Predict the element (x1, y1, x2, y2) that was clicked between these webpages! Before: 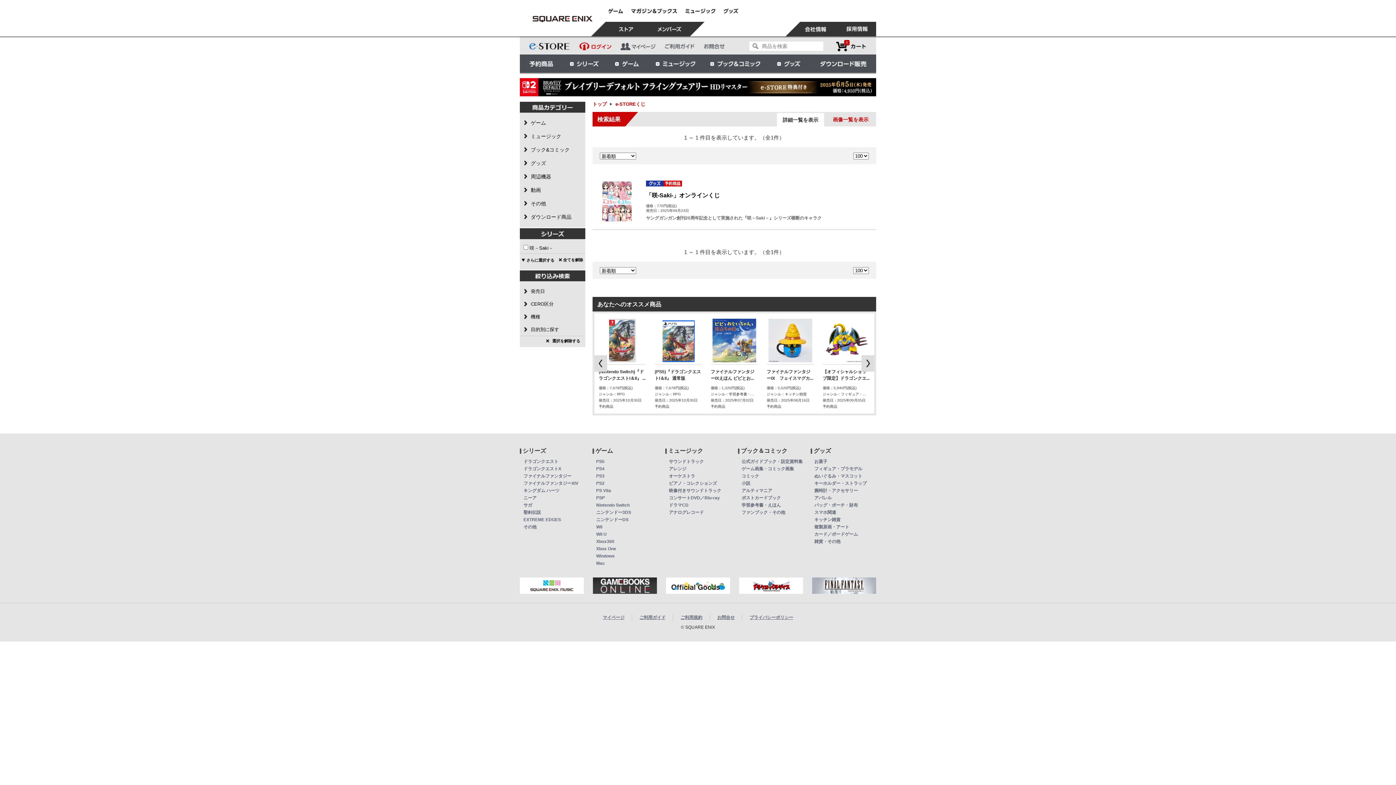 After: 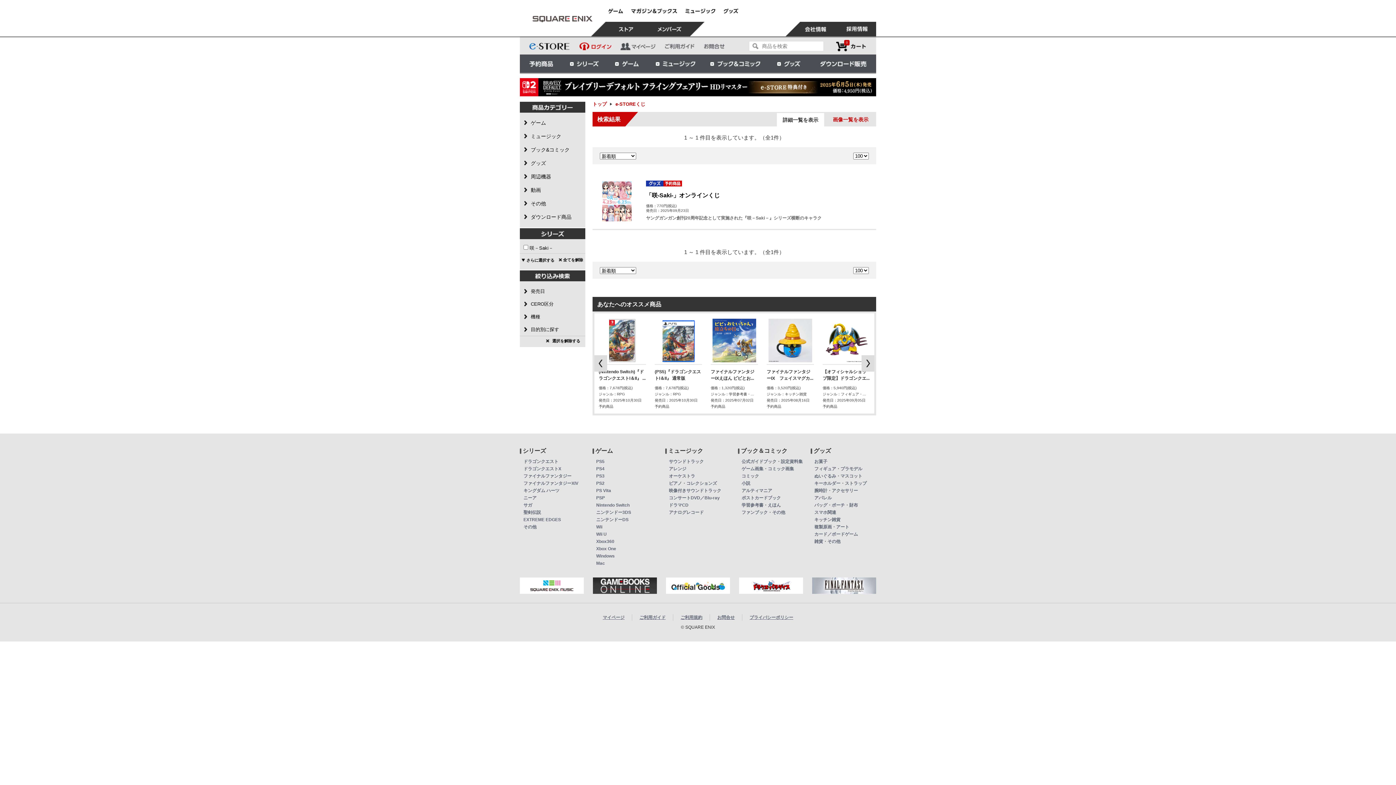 Action: bbox: (520, 10, 604, 26) label: e-STOREくじ | スクウェア・エニックス e-STORE